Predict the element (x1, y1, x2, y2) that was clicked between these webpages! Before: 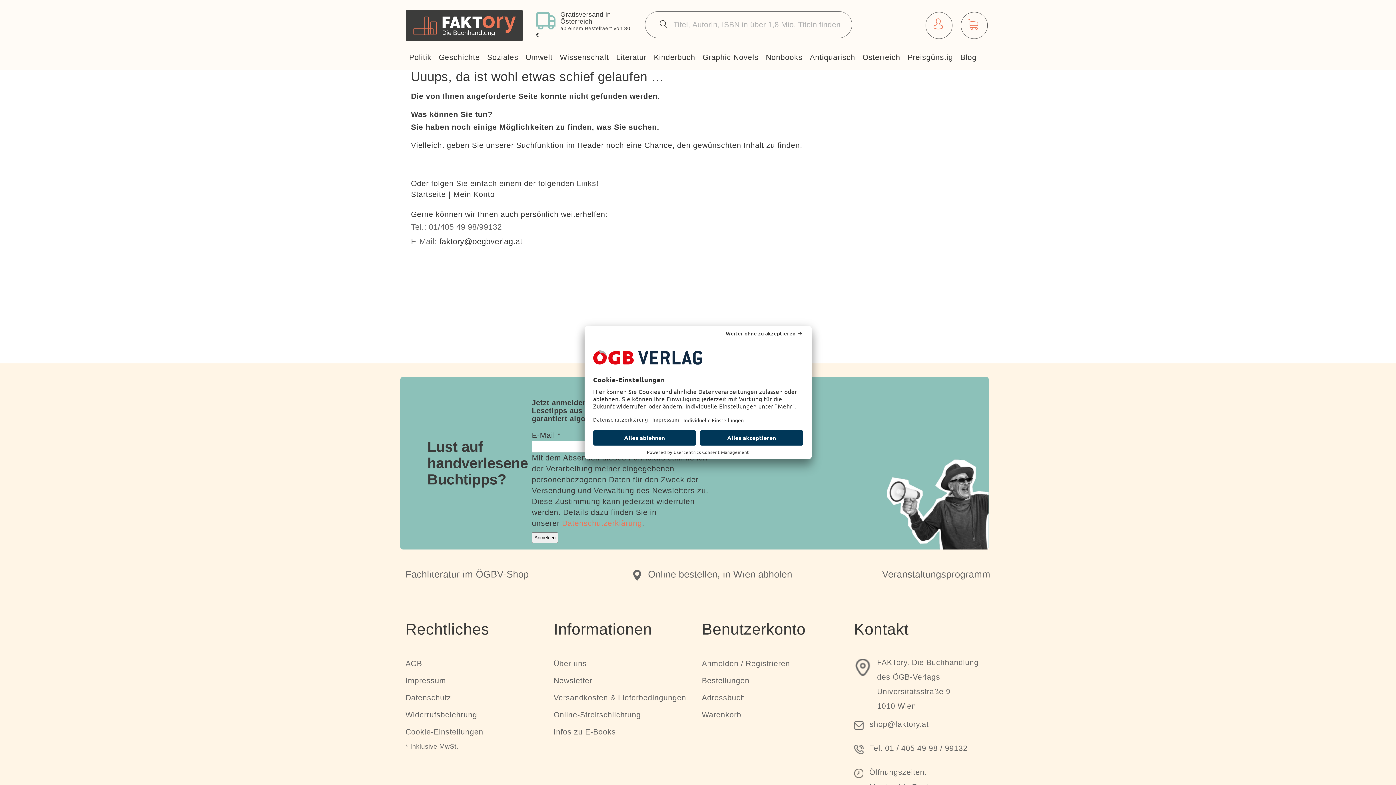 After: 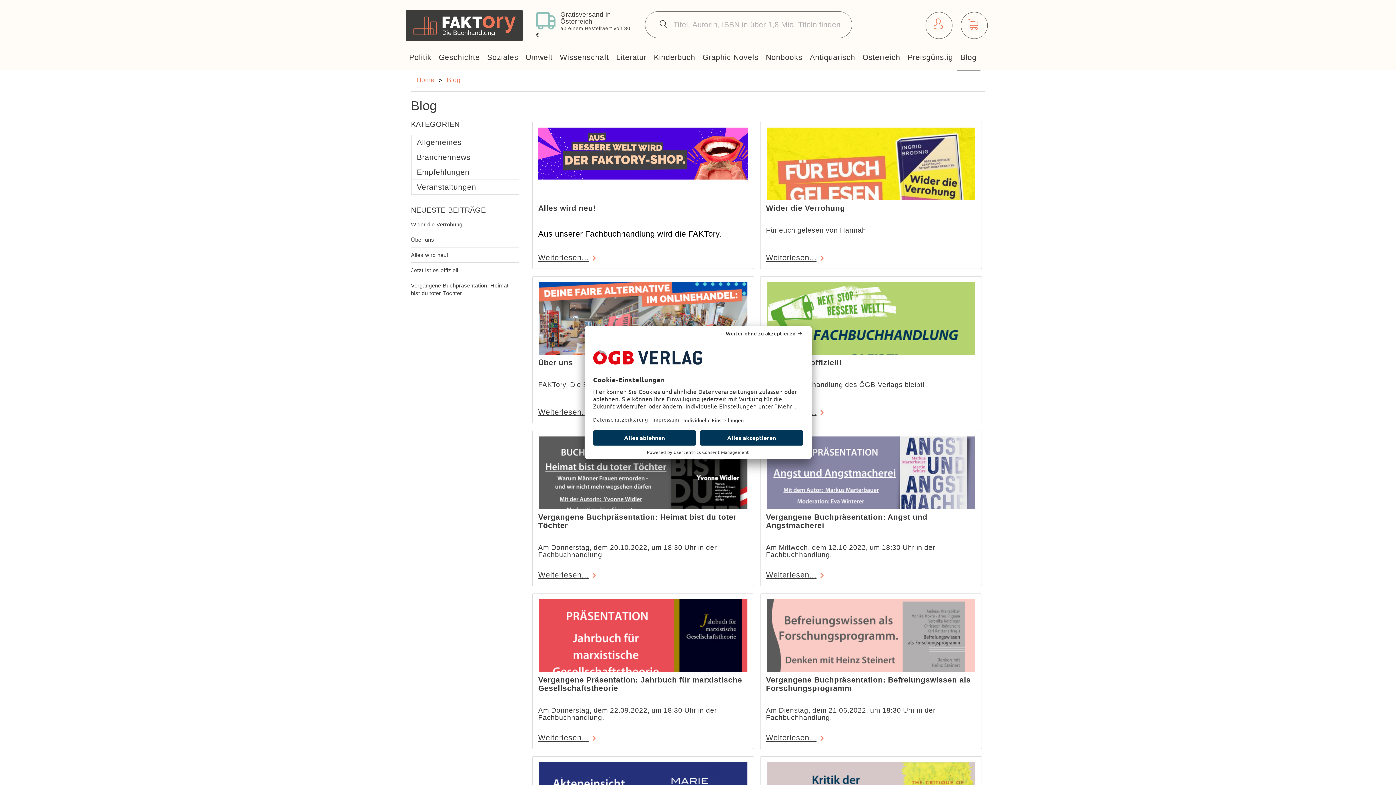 Action: label: Blog bbox: (956, 45, 980, 69)